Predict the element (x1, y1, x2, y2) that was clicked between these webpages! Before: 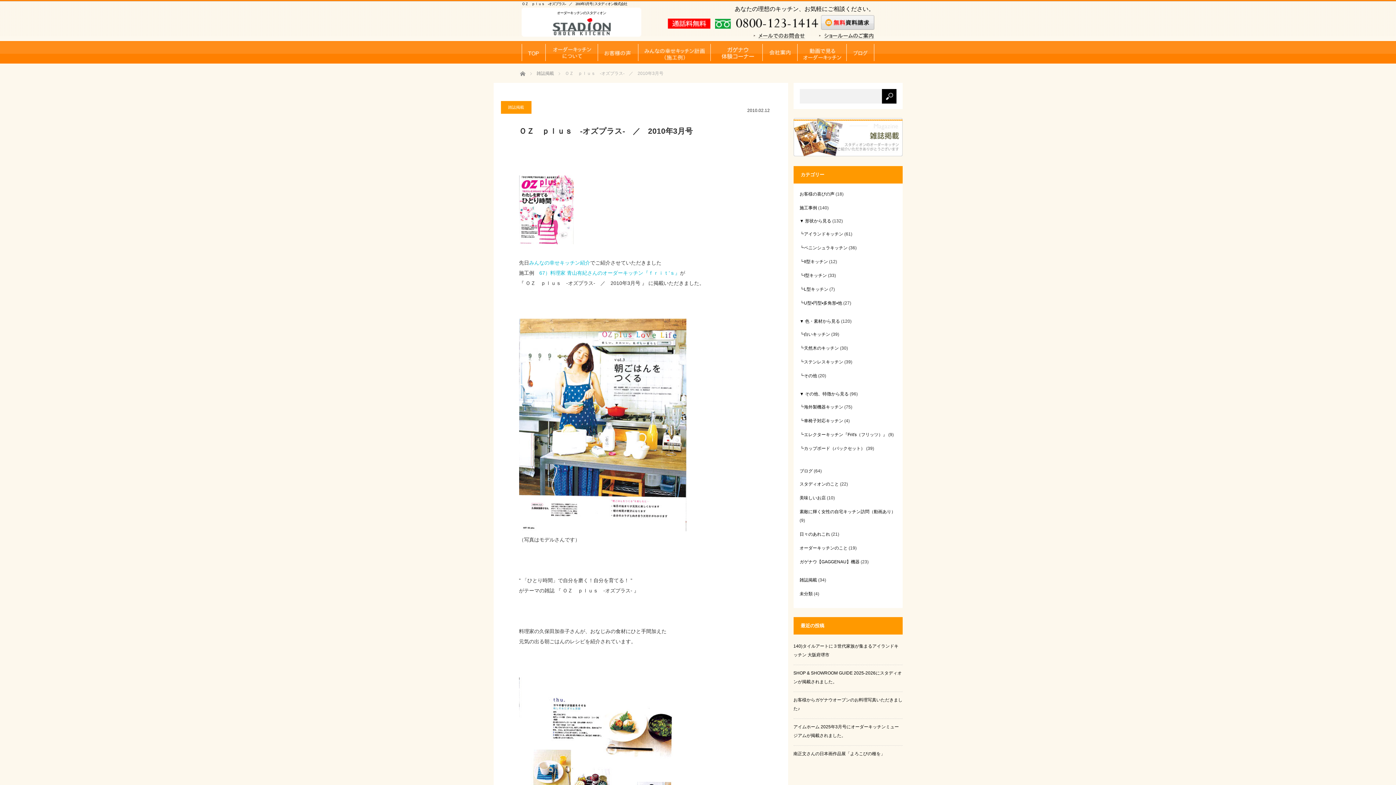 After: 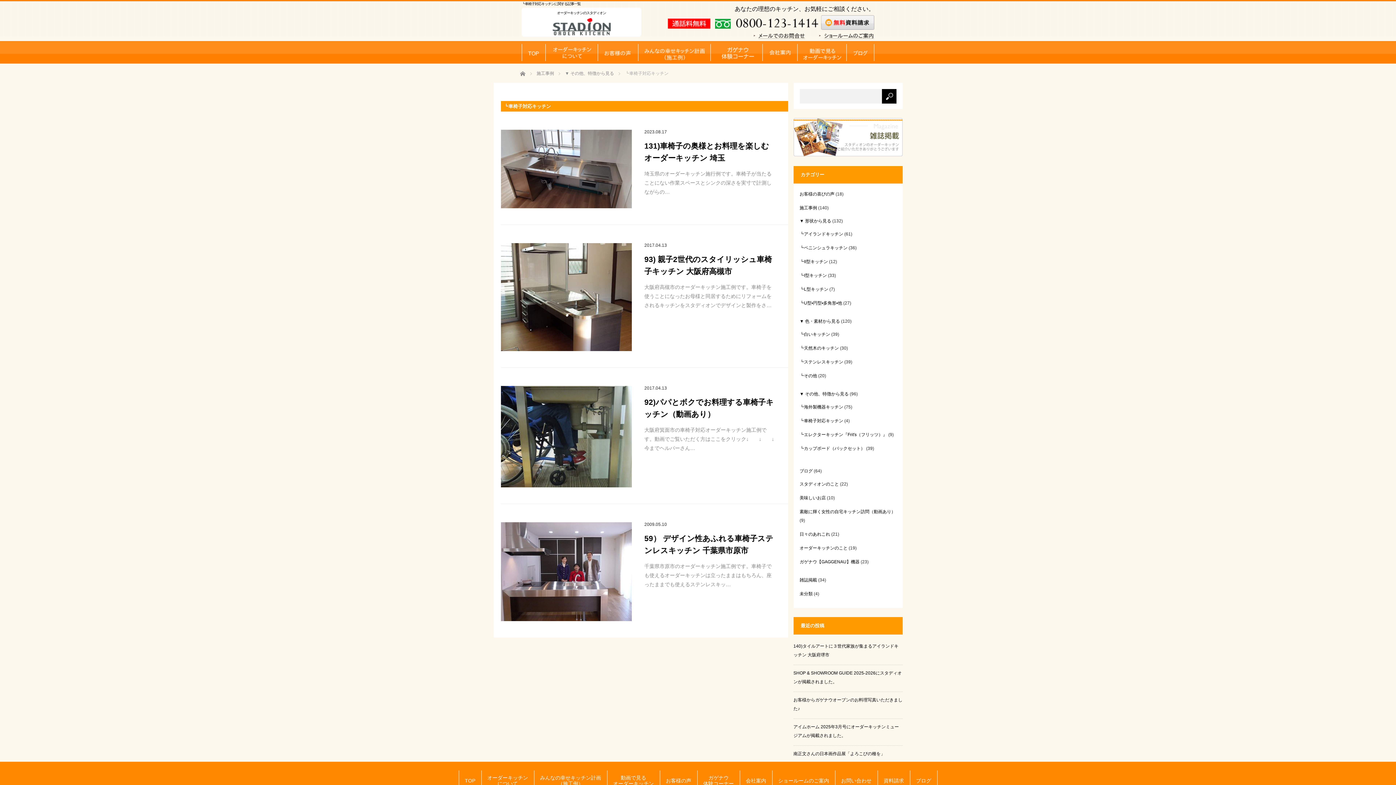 Action: label: ┗車椅子対応キッチン bbox: (799, 418, 843, 423)